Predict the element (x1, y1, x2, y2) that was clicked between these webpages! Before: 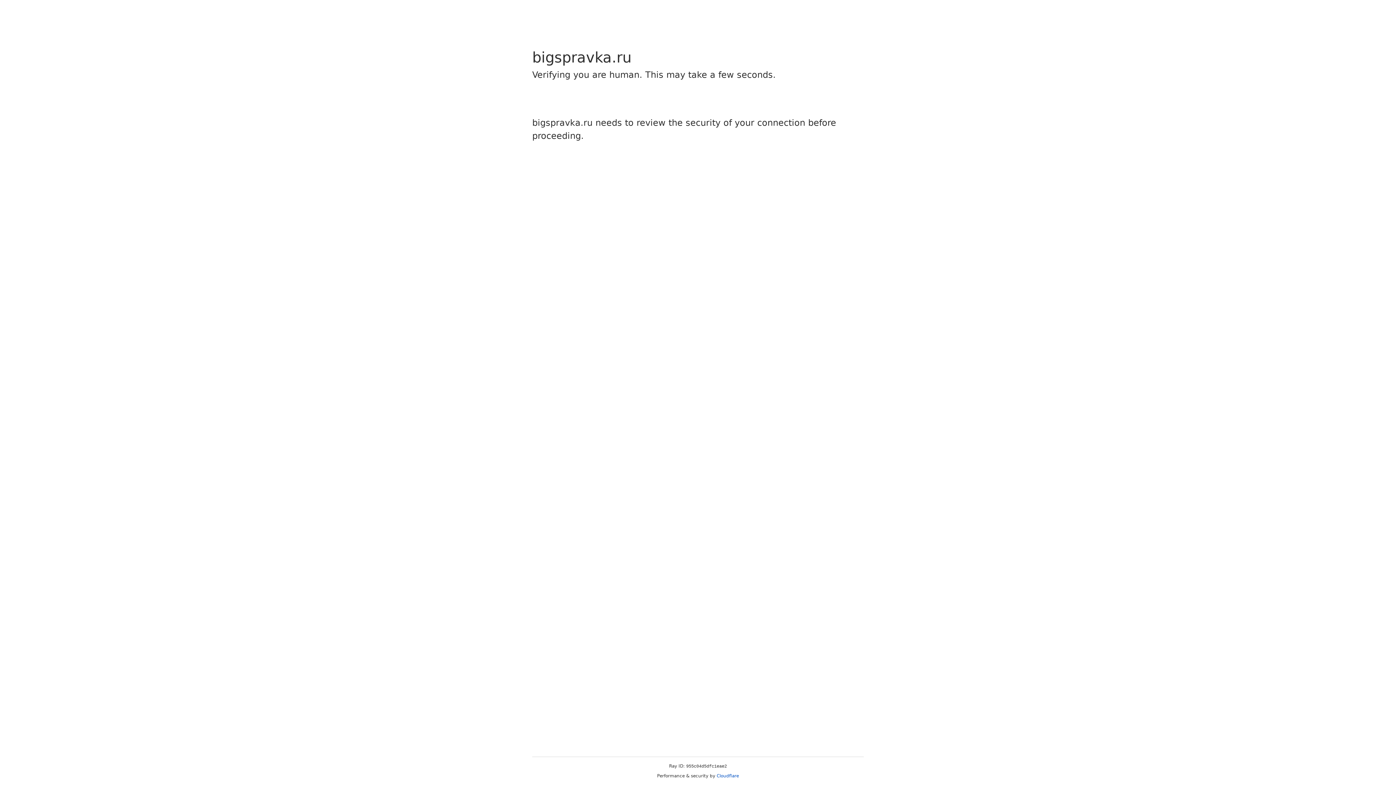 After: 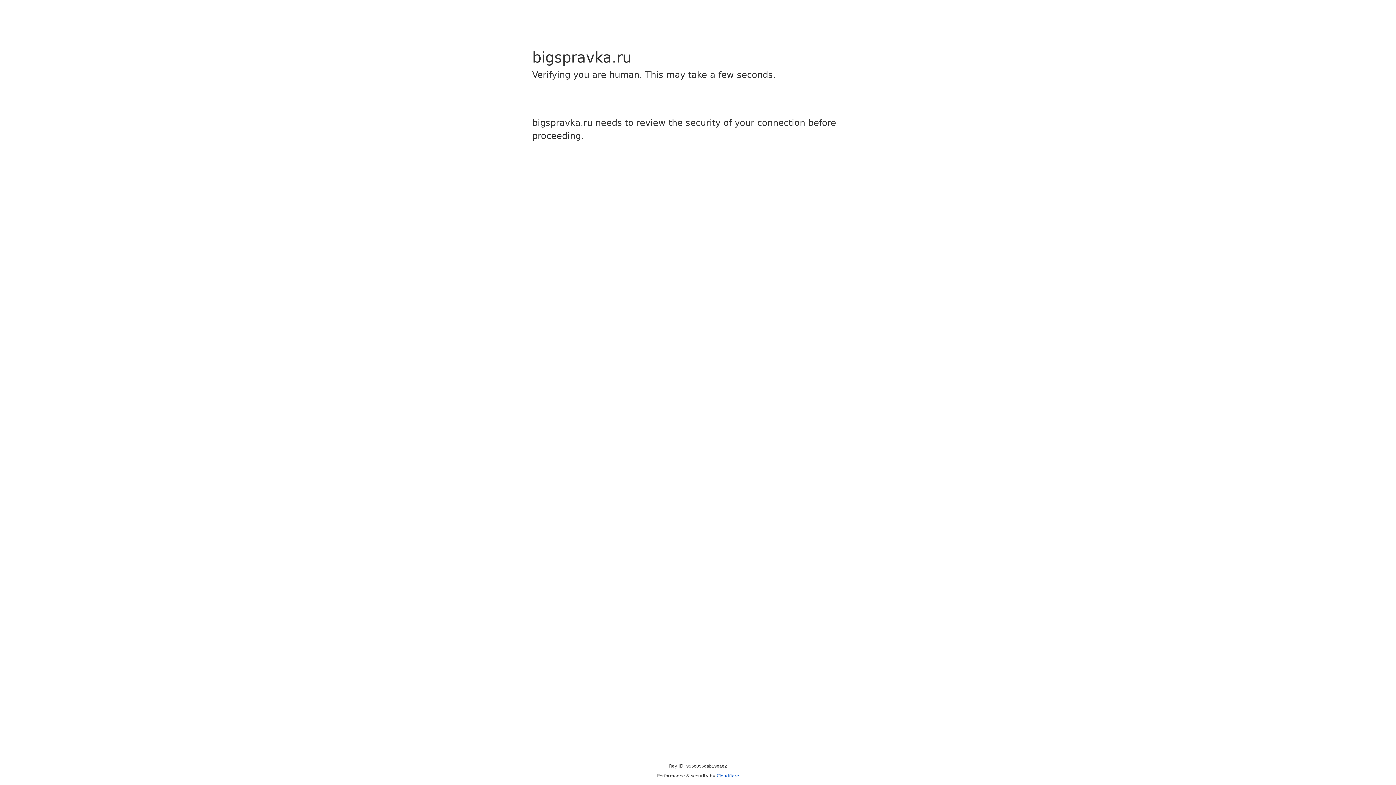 Action: label: Cloudflare bbox: (716, 773, 739, 778)